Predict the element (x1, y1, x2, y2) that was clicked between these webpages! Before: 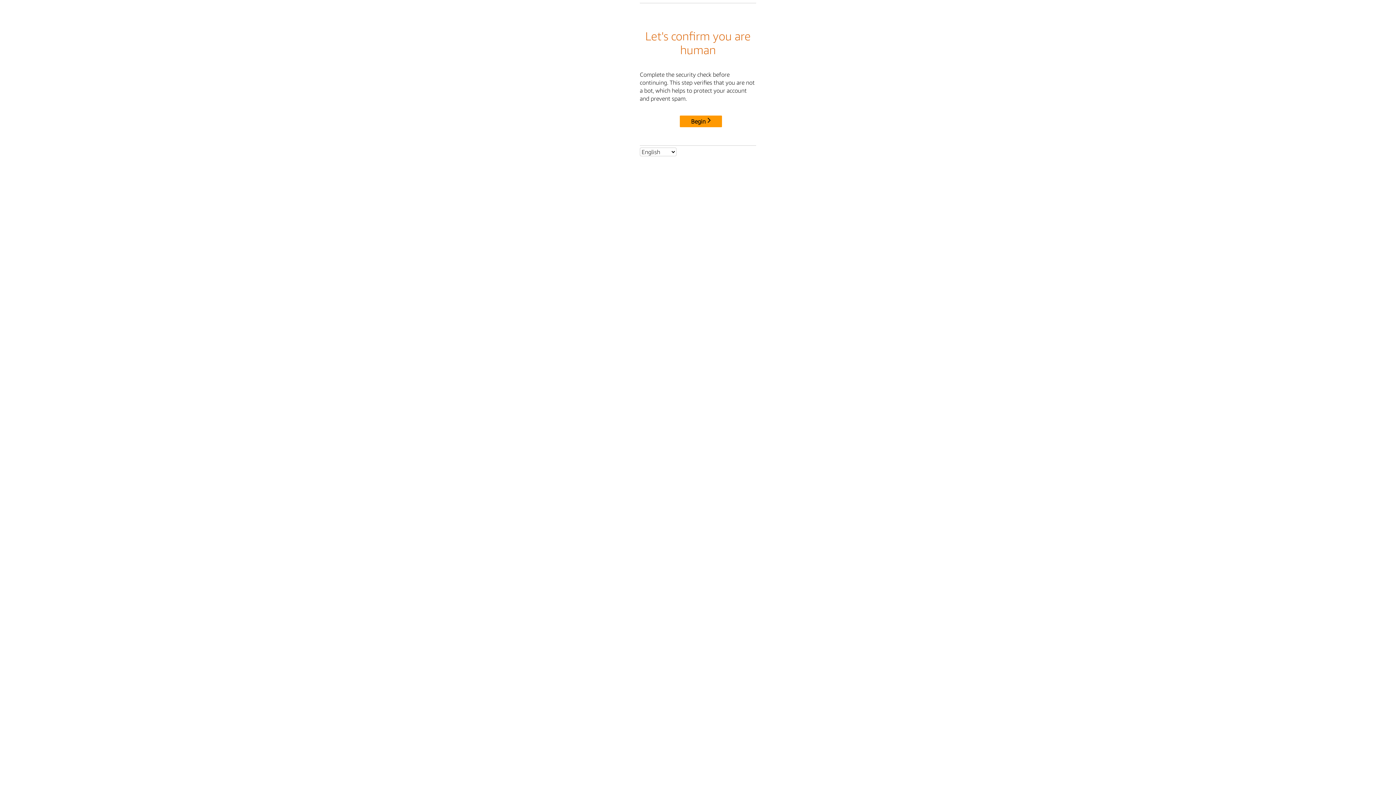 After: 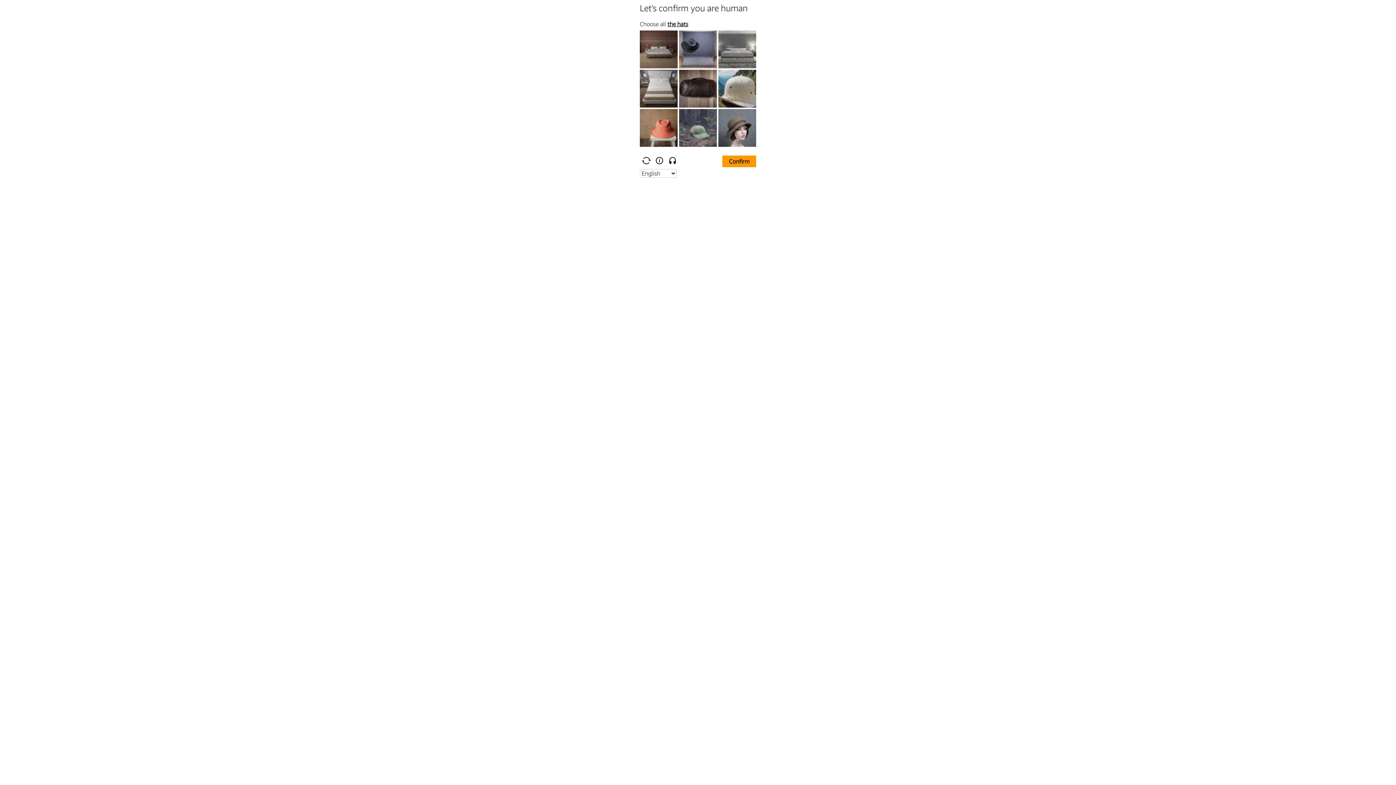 Action: label: Begin bbox: (680, 115, 722, 127)